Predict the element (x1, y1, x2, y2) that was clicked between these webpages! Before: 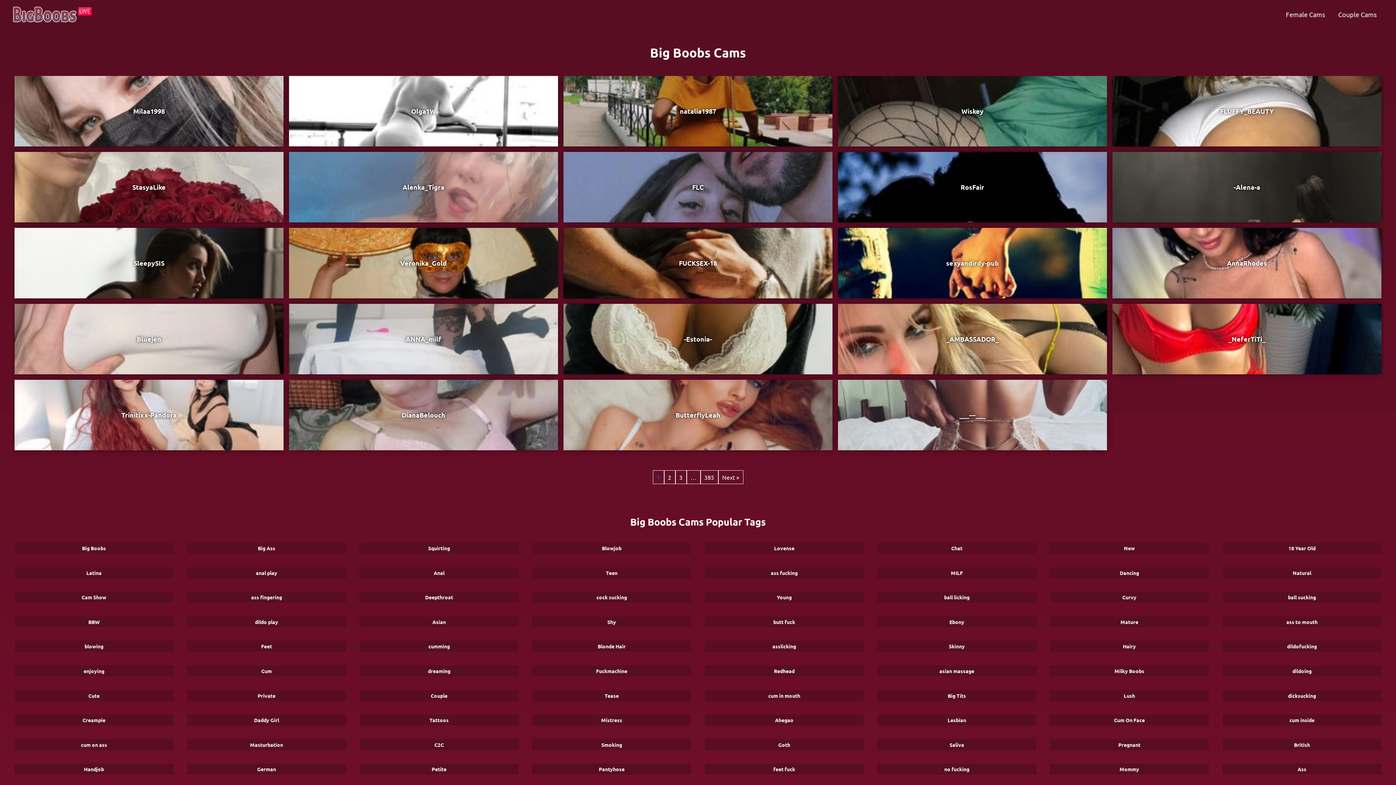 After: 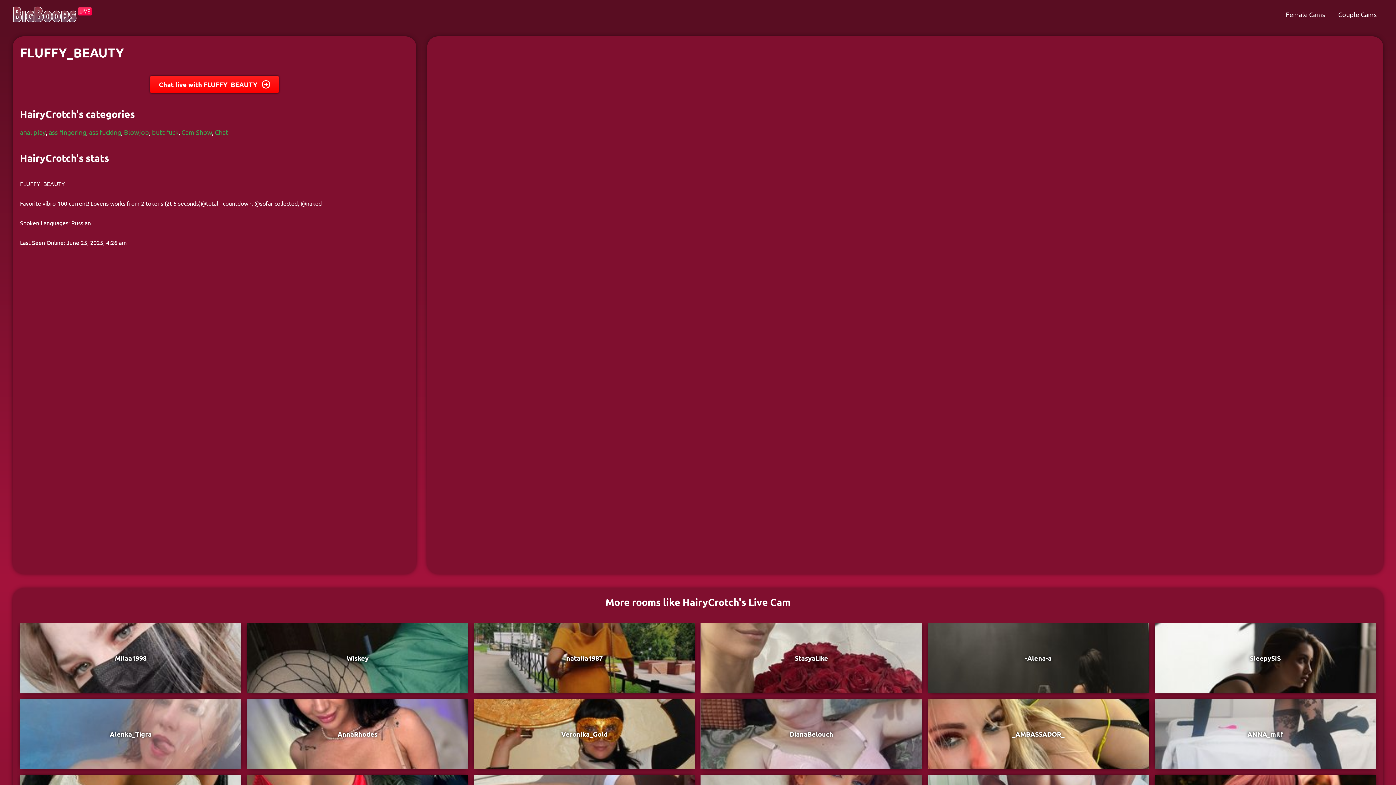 Action: label: FLUFFY_BEAUTY bbox: (1220, 106, 1274, 115)